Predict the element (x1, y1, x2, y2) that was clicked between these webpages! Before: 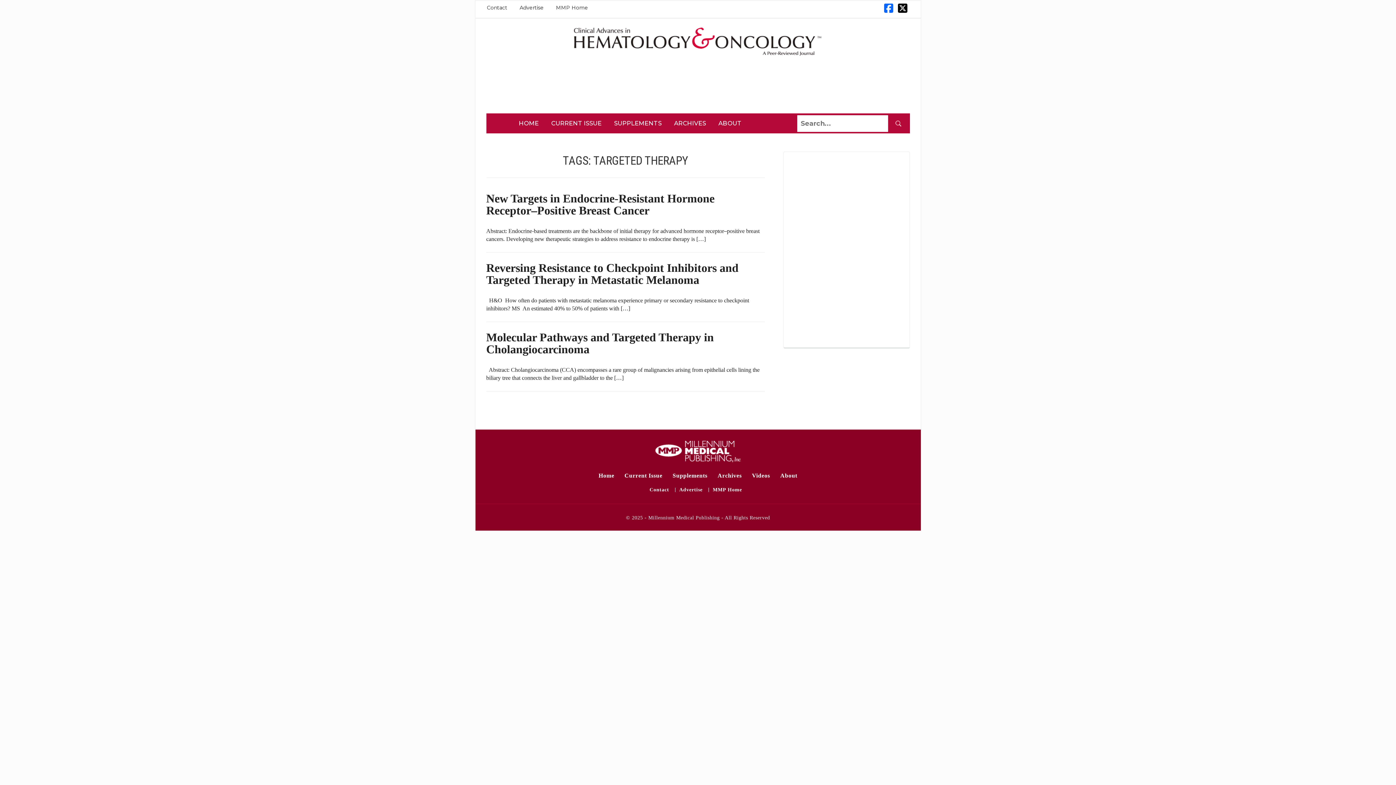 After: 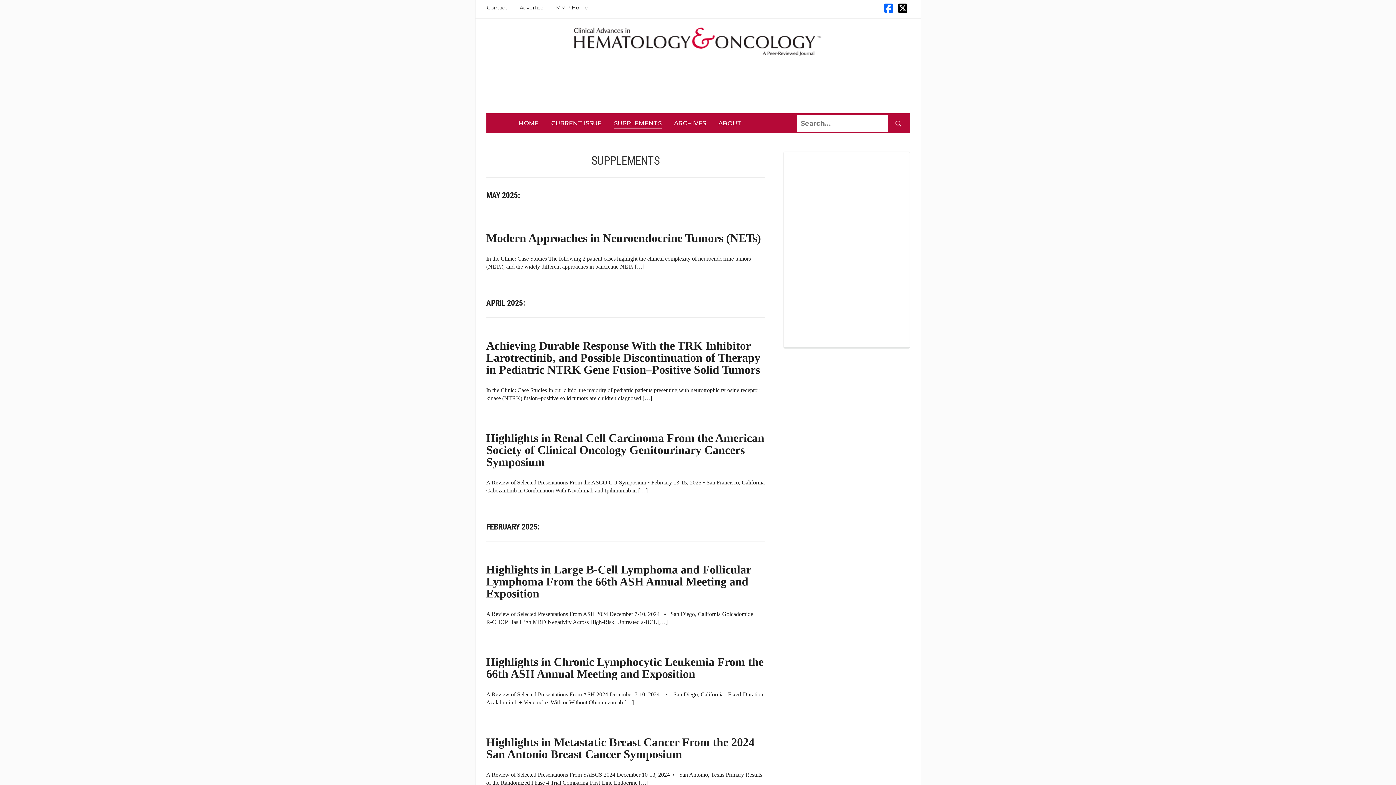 Action: label: Supplements bbox: (672, 472, 707, 480)